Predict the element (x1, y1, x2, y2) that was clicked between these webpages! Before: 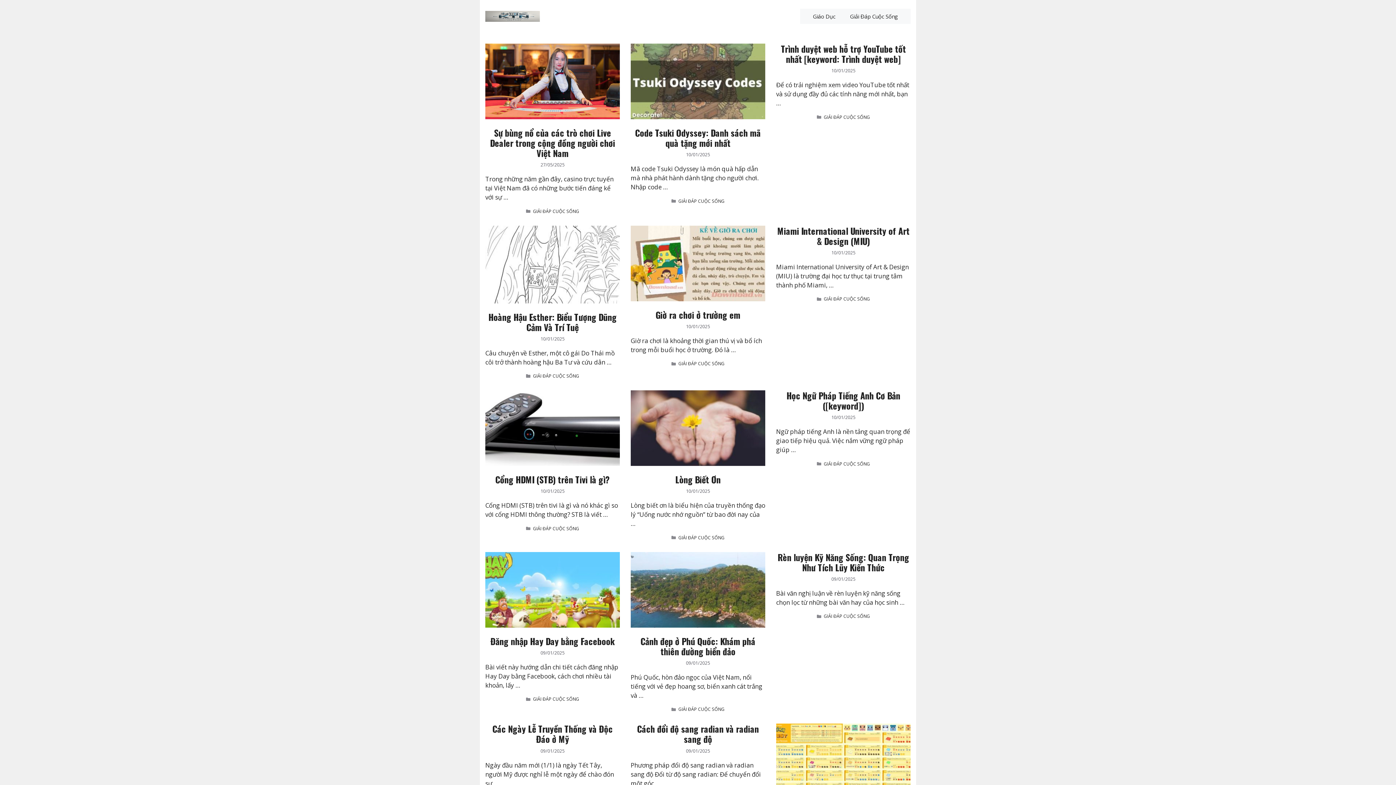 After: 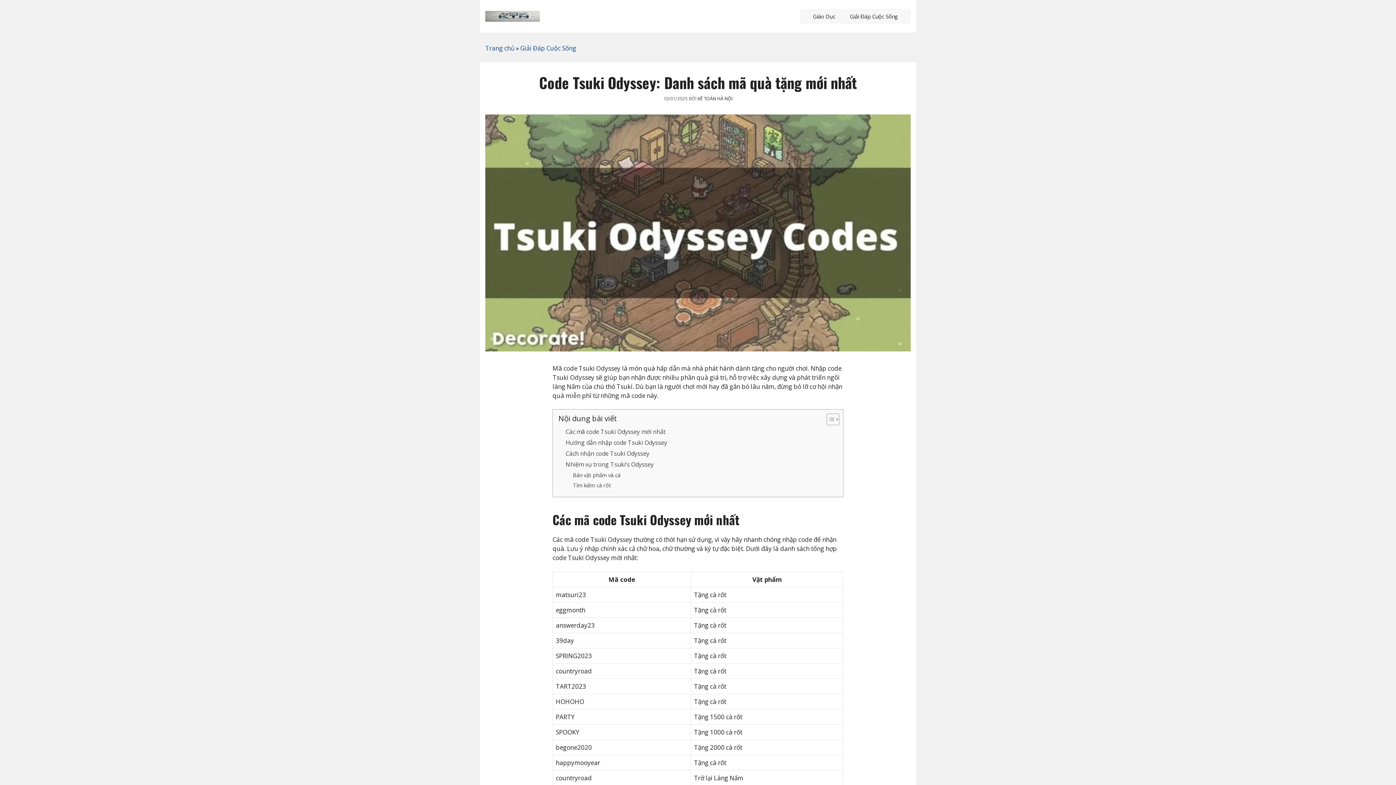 Action: label: Code Tsuki Odyssey: Danh sách mã quà tặng mới nhất bbox: (635, 126, 761, 149)